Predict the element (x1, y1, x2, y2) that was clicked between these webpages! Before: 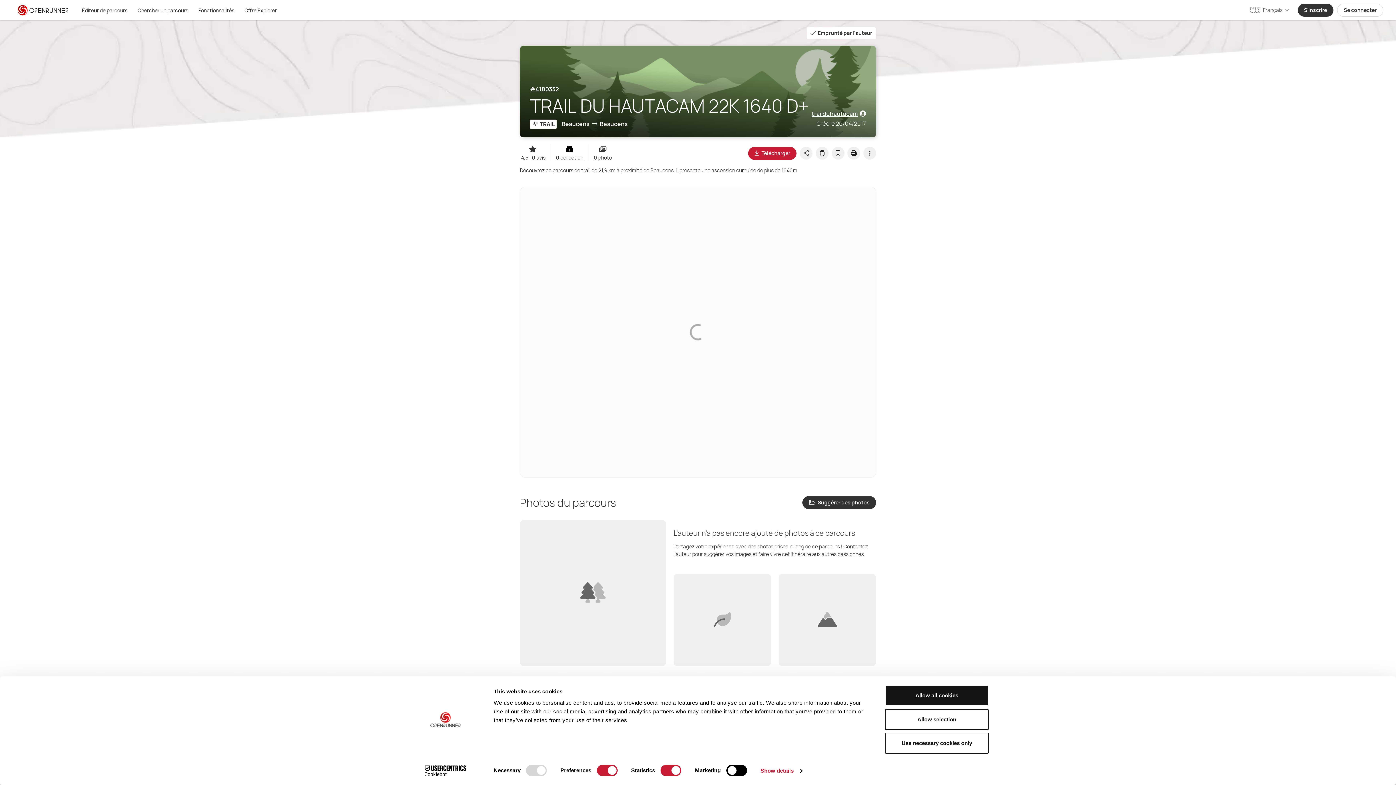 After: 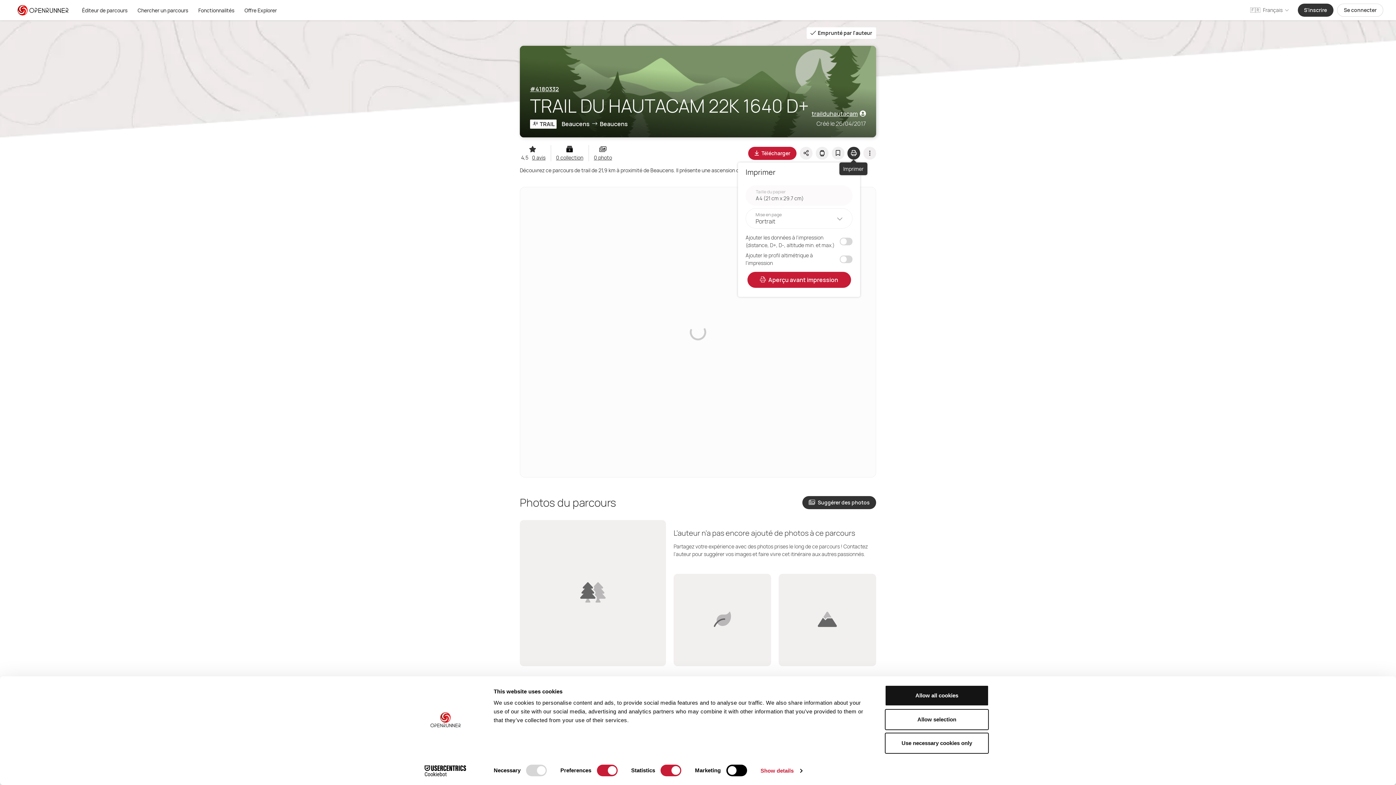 Action: bbox: (847, 146, 860, 159)